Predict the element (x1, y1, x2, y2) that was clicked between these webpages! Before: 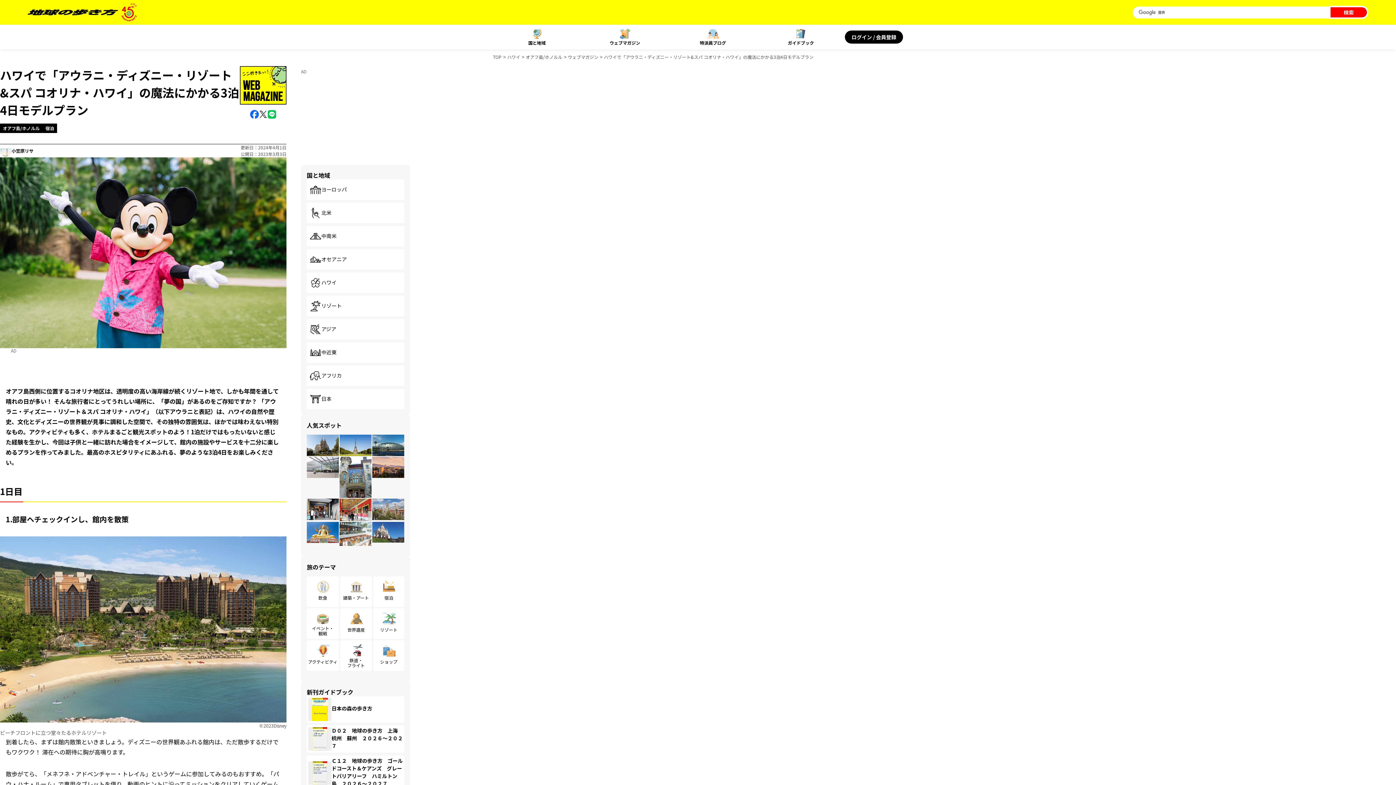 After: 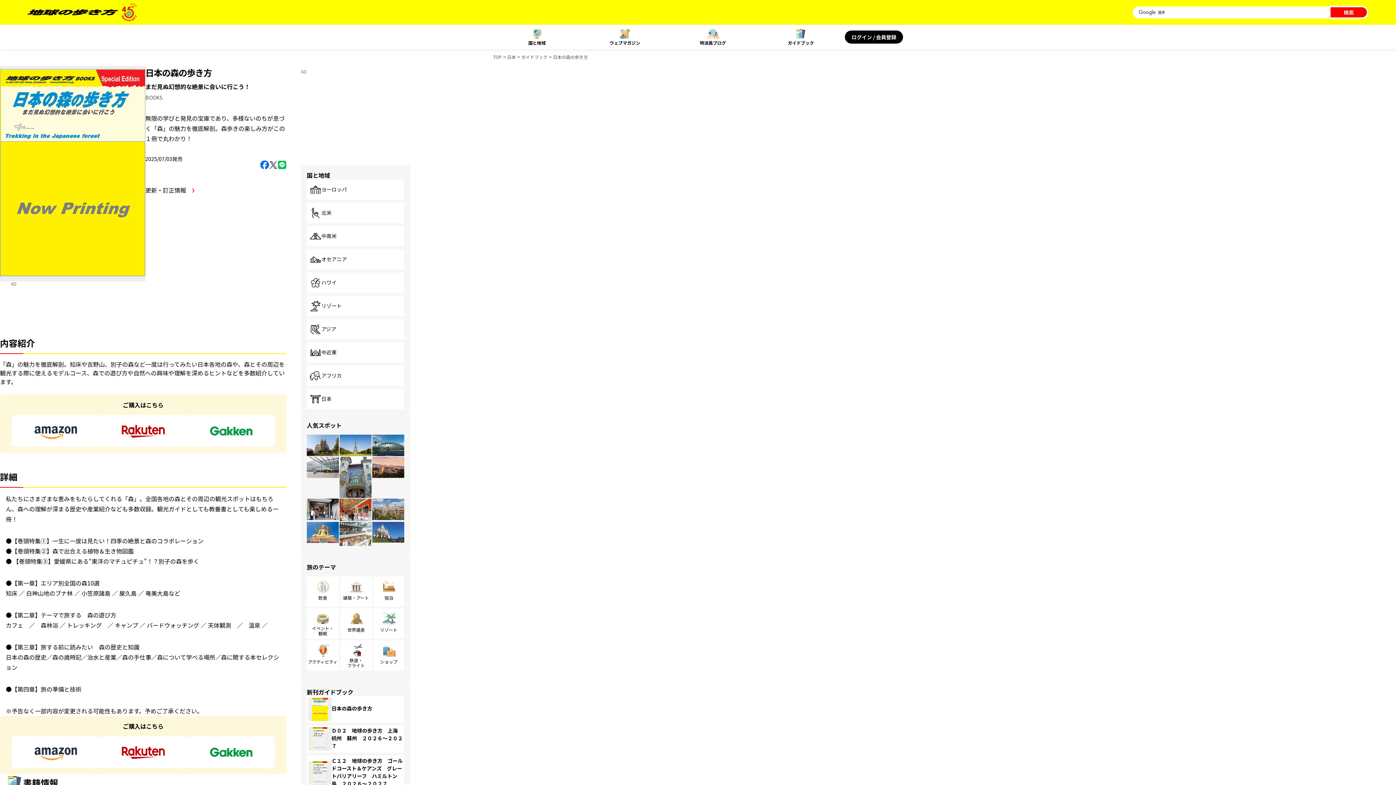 Action: bbox: (306, 696, 404, 722) label: 日本の森の歩き方